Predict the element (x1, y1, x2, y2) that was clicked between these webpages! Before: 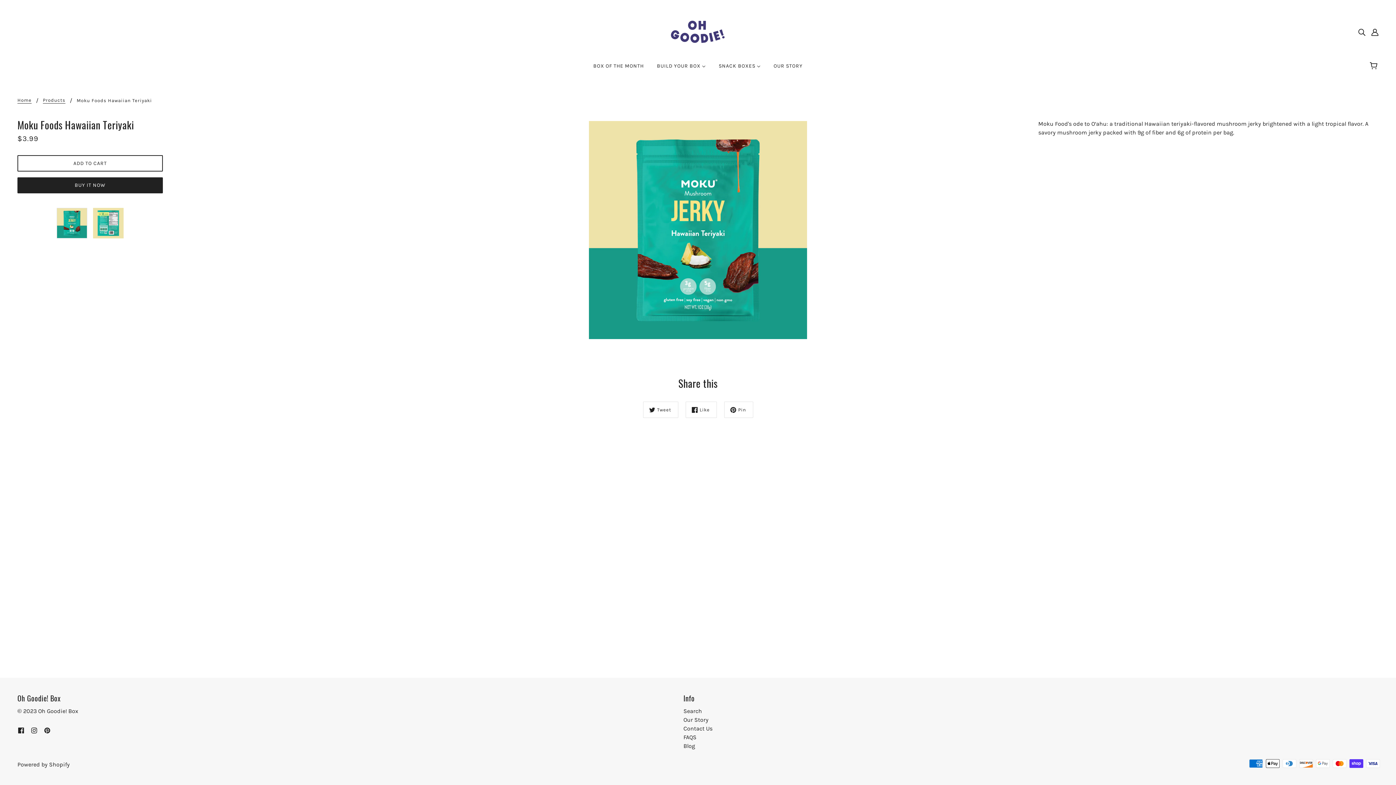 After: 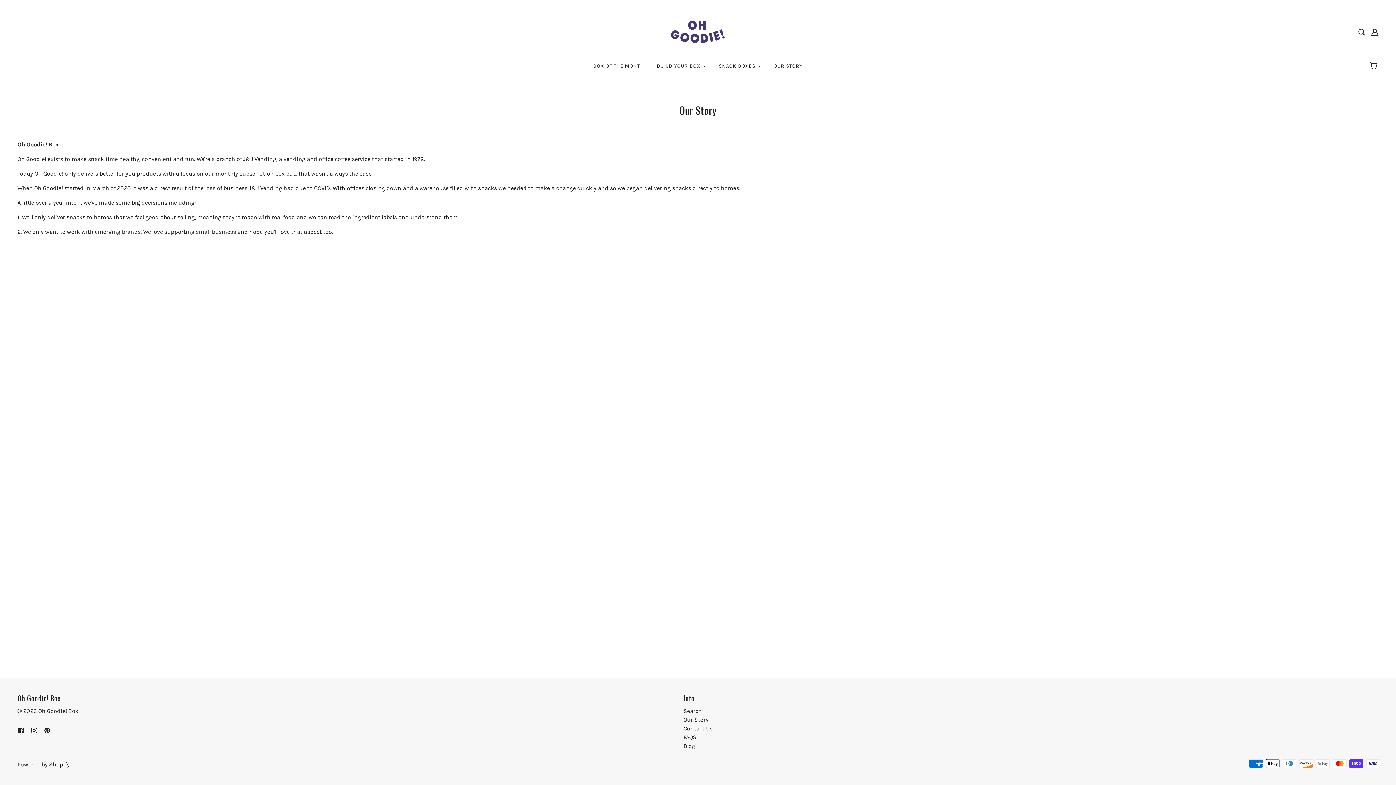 Action: label: OUR STORY bbox: (768, 57, 808, 80)